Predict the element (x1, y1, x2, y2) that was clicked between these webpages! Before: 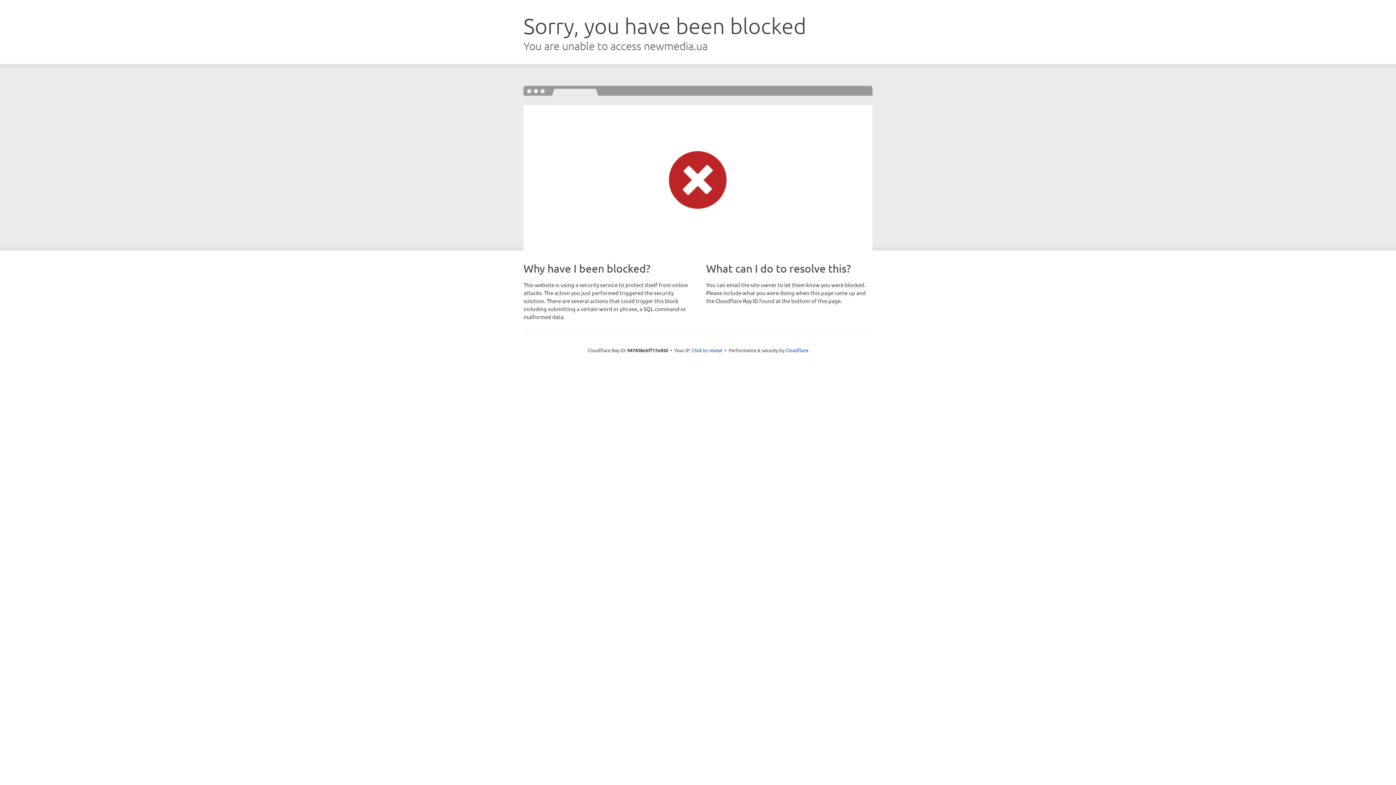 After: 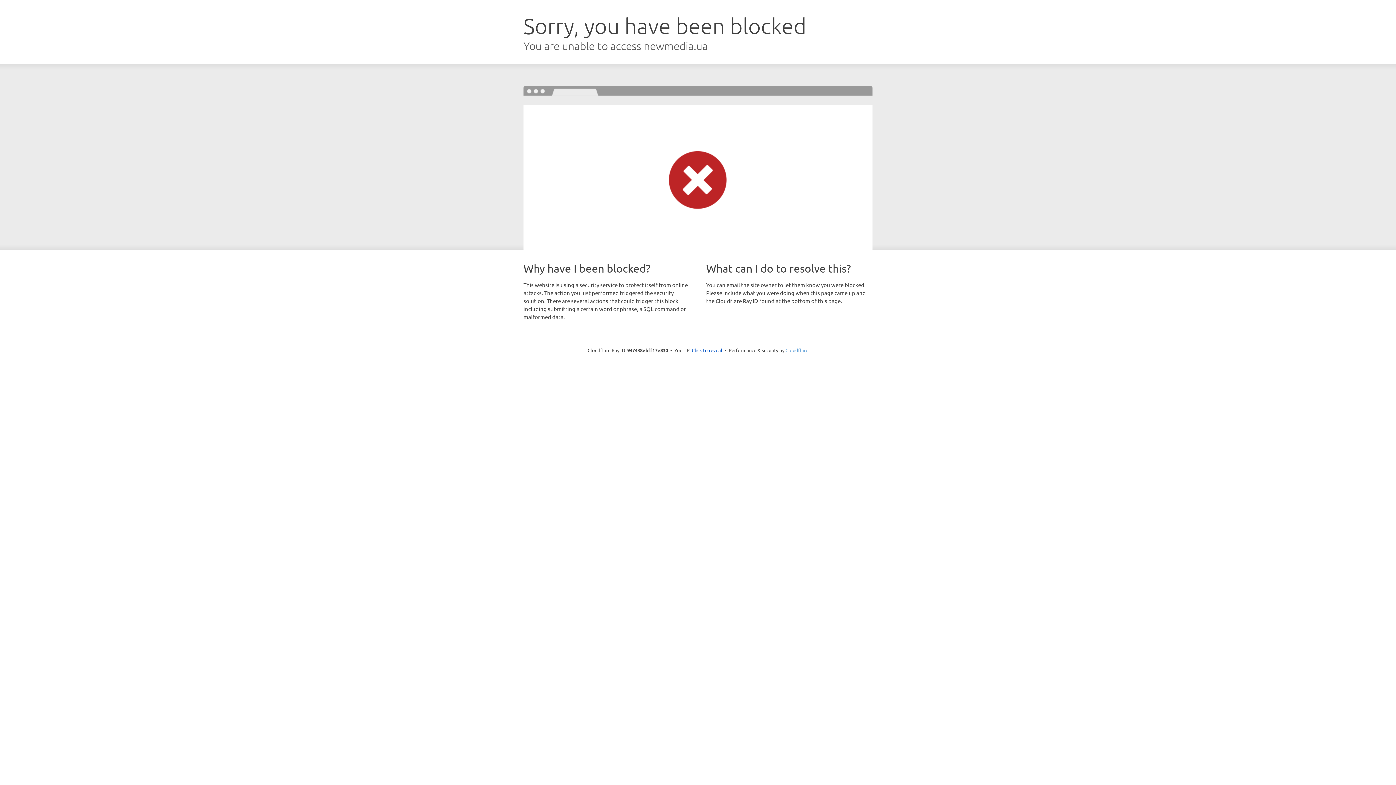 Action: label: Cloudflare bbox: (785, 347, 808, 353)